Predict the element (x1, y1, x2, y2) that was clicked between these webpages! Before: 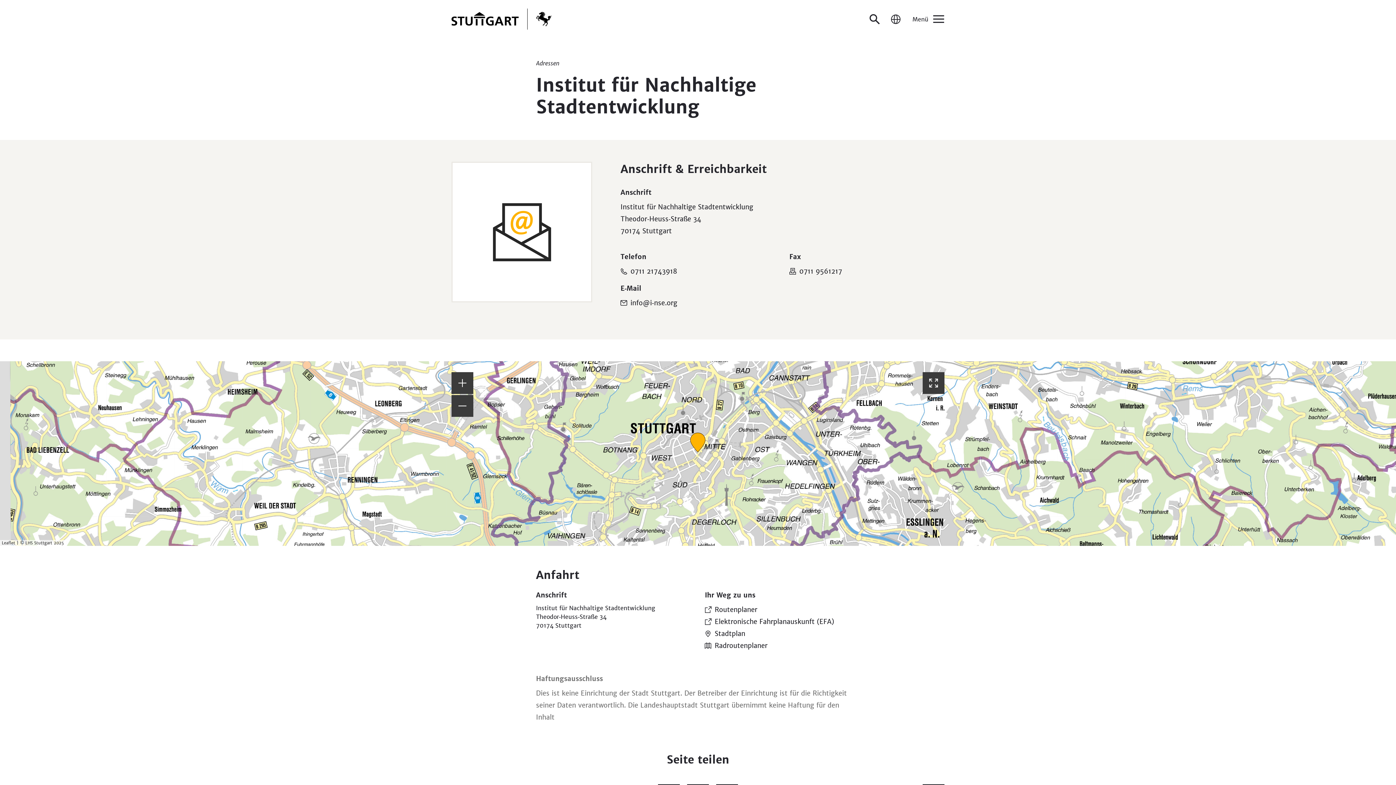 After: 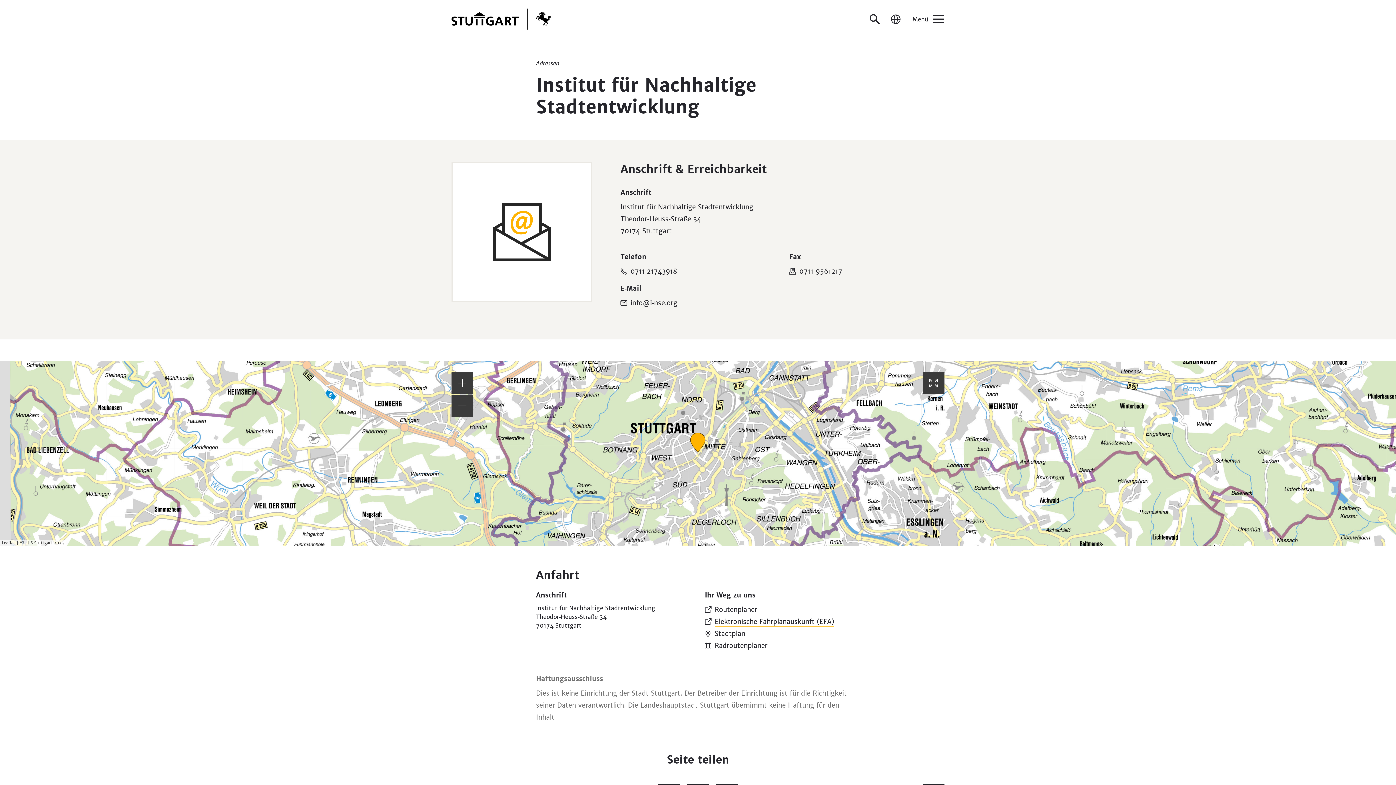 Action: bbox: (705, 616, 834, 628) label: Elektronische Fahrplanauskunft (EFA)
(Öffnet in einem neuen Tab)